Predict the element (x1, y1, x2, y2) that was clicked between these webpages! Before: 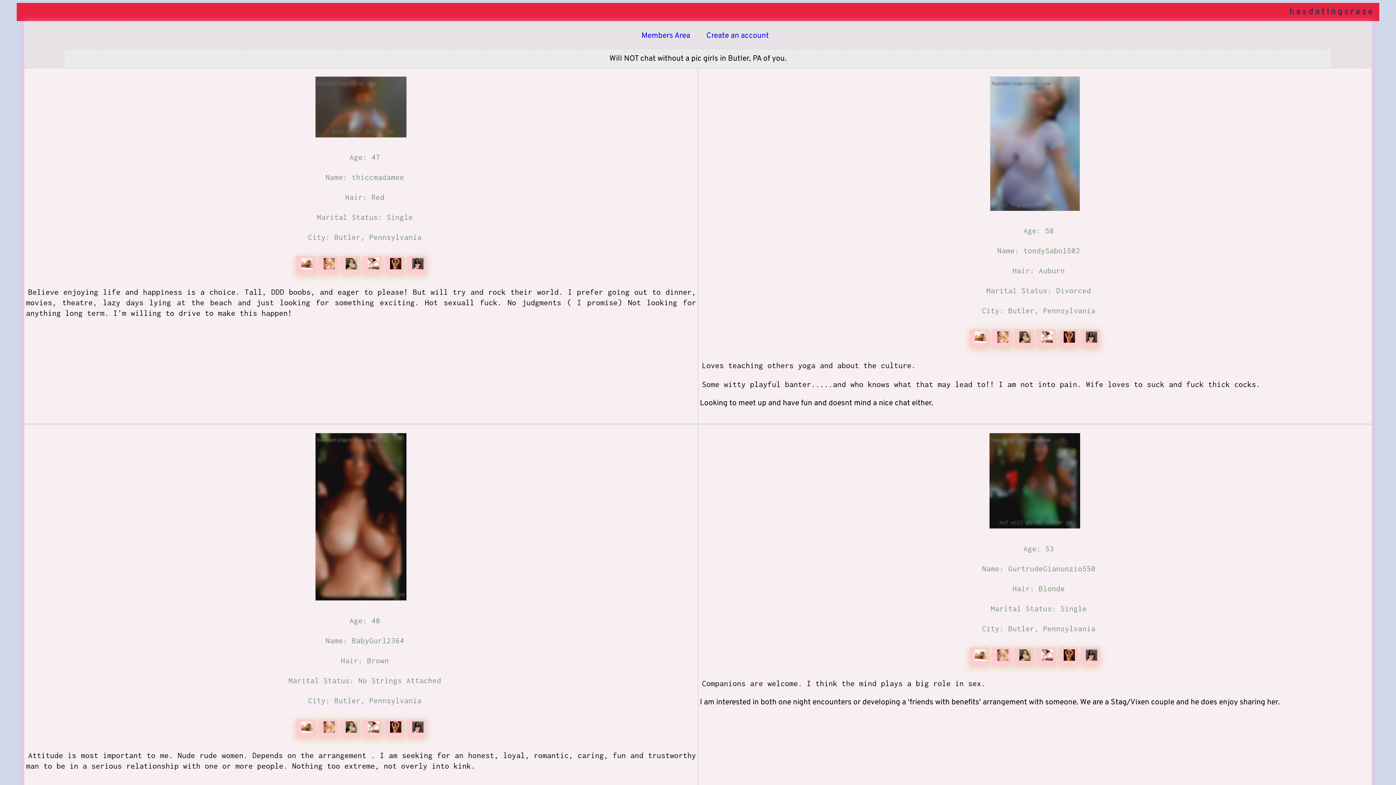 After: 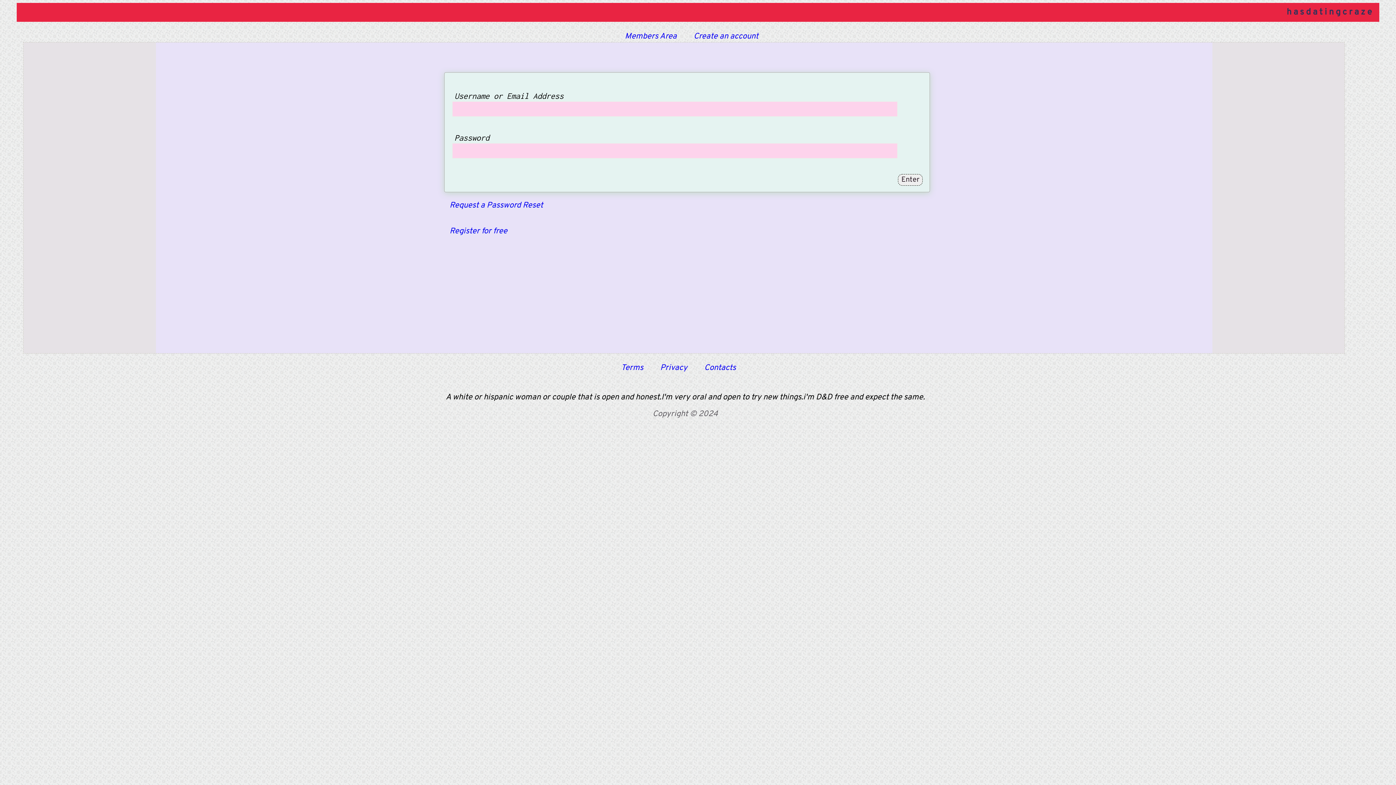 Action: bbox: (641, 30, 690, 40) label: Members Area